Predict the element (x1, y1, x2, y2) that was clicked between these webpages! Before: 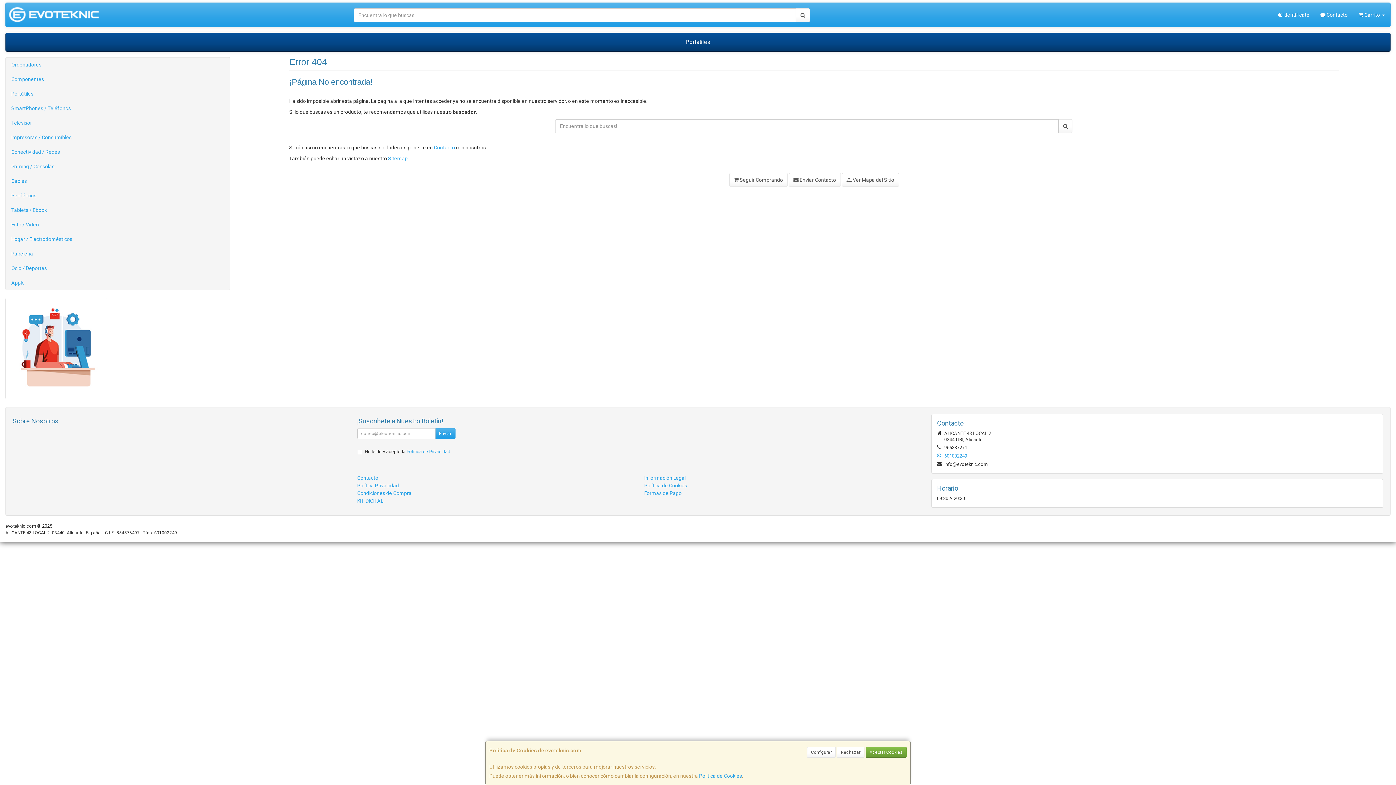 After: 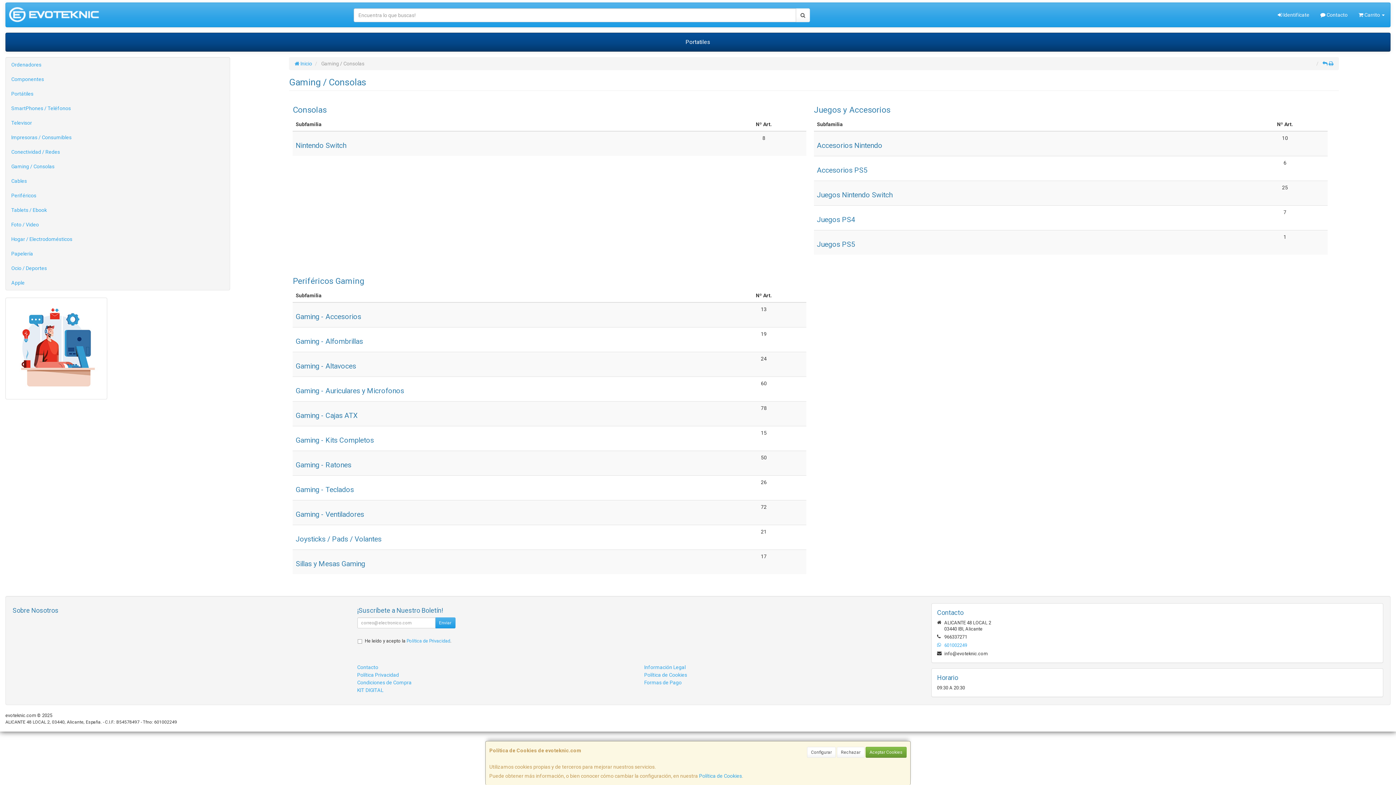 Action: bbox: (5, 159, 229, 173) label: Gaming / Consolas